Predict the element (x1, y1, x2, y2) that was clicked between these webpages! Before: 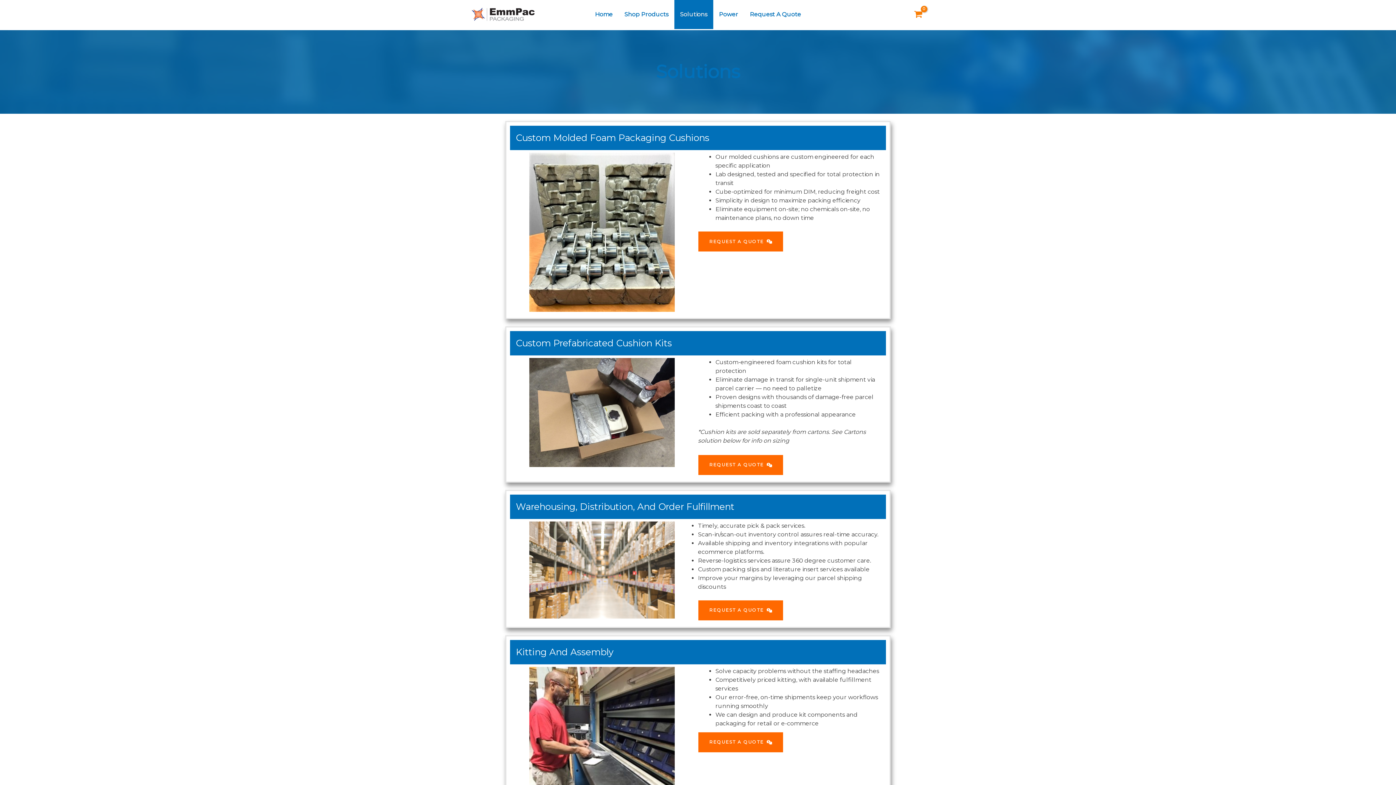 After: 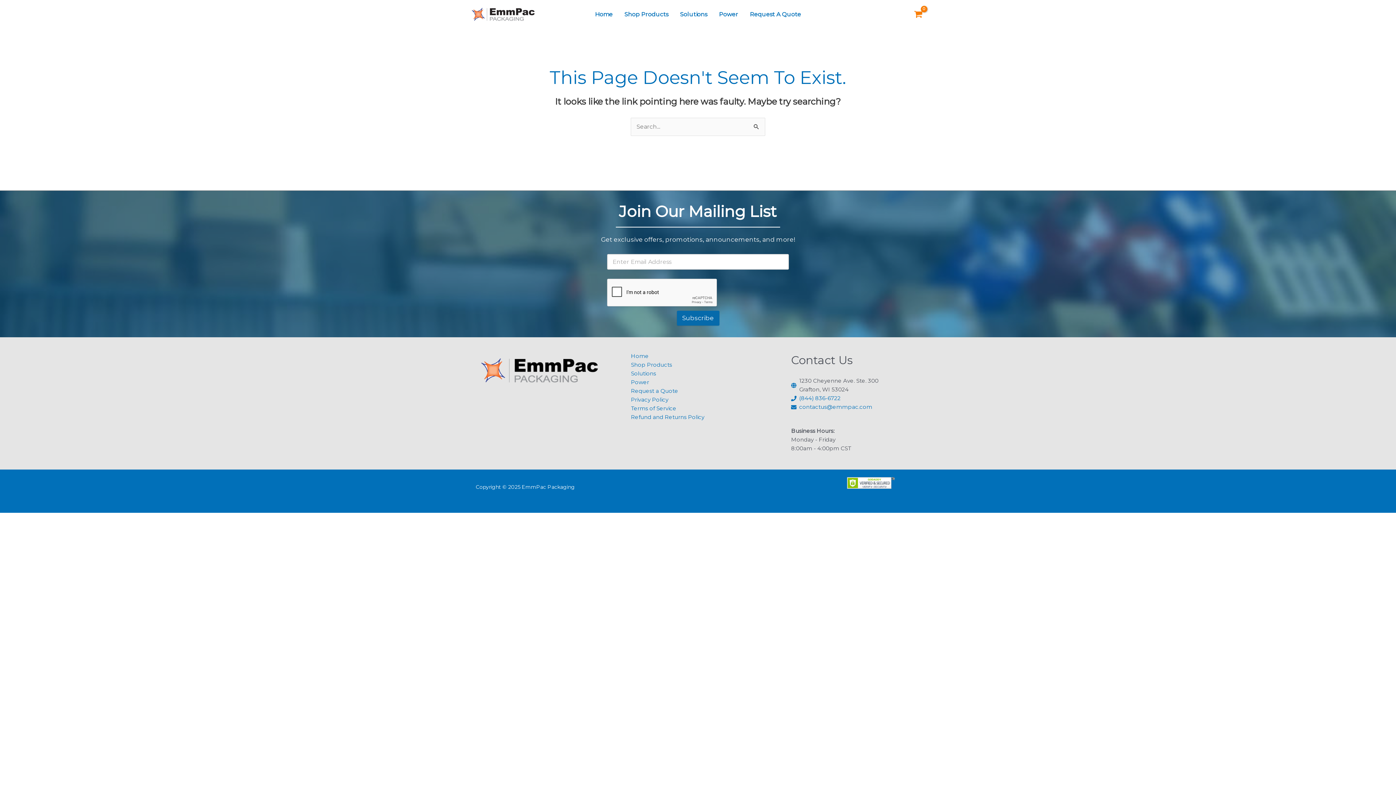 Action: label: REQUEST A QUOTE bbox: (698, 600, 783, 621)